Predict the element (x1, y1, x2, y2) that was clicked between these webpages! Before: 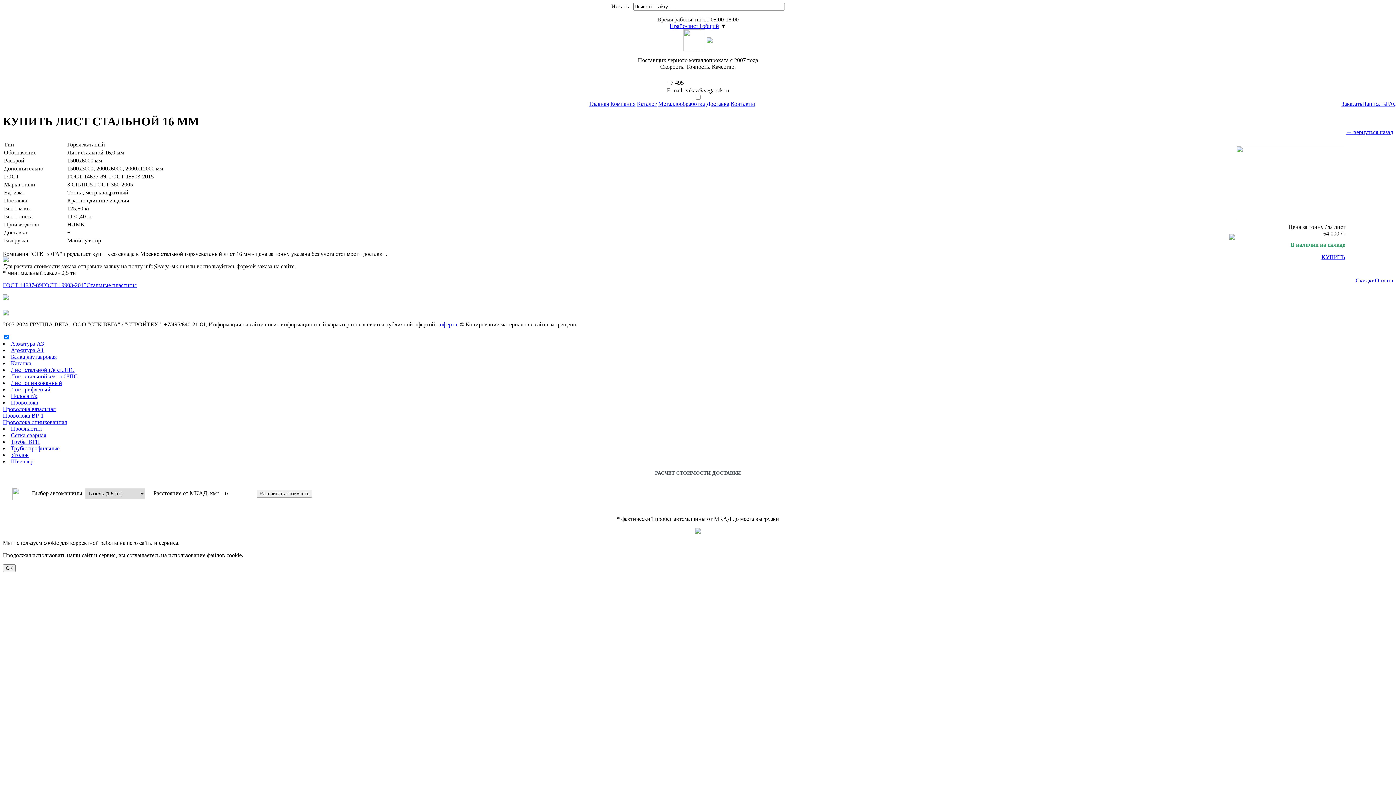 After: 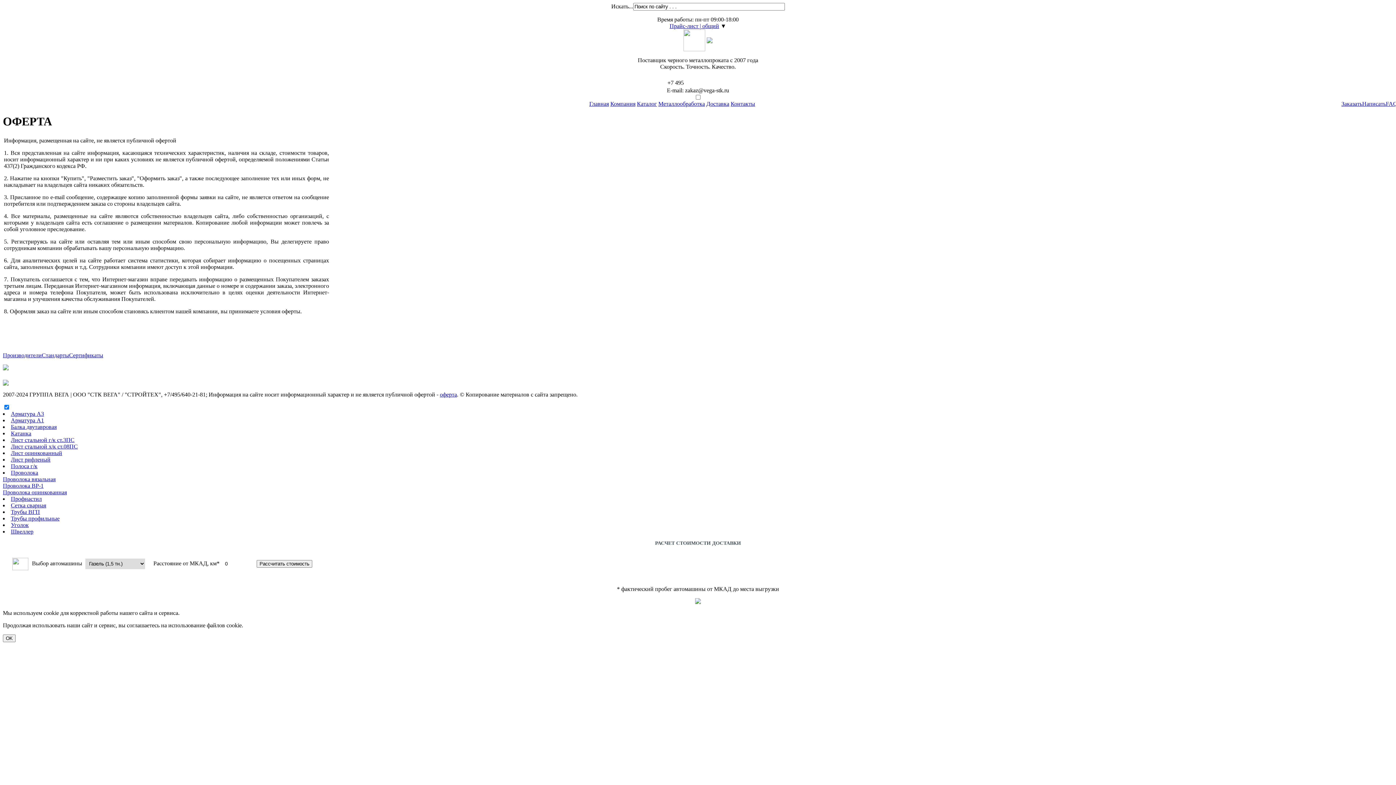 Action: label: оферта bbox: (440, 321, 457, 327)